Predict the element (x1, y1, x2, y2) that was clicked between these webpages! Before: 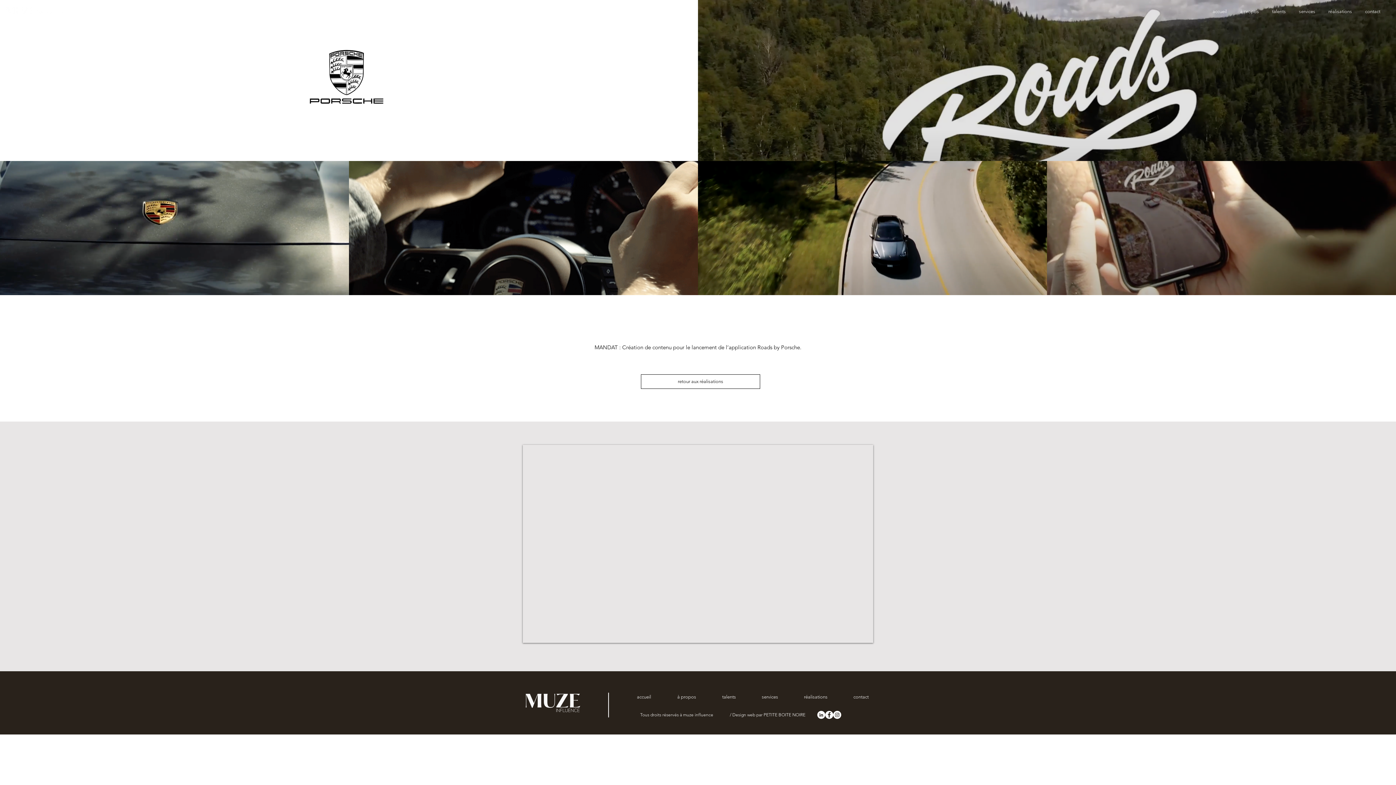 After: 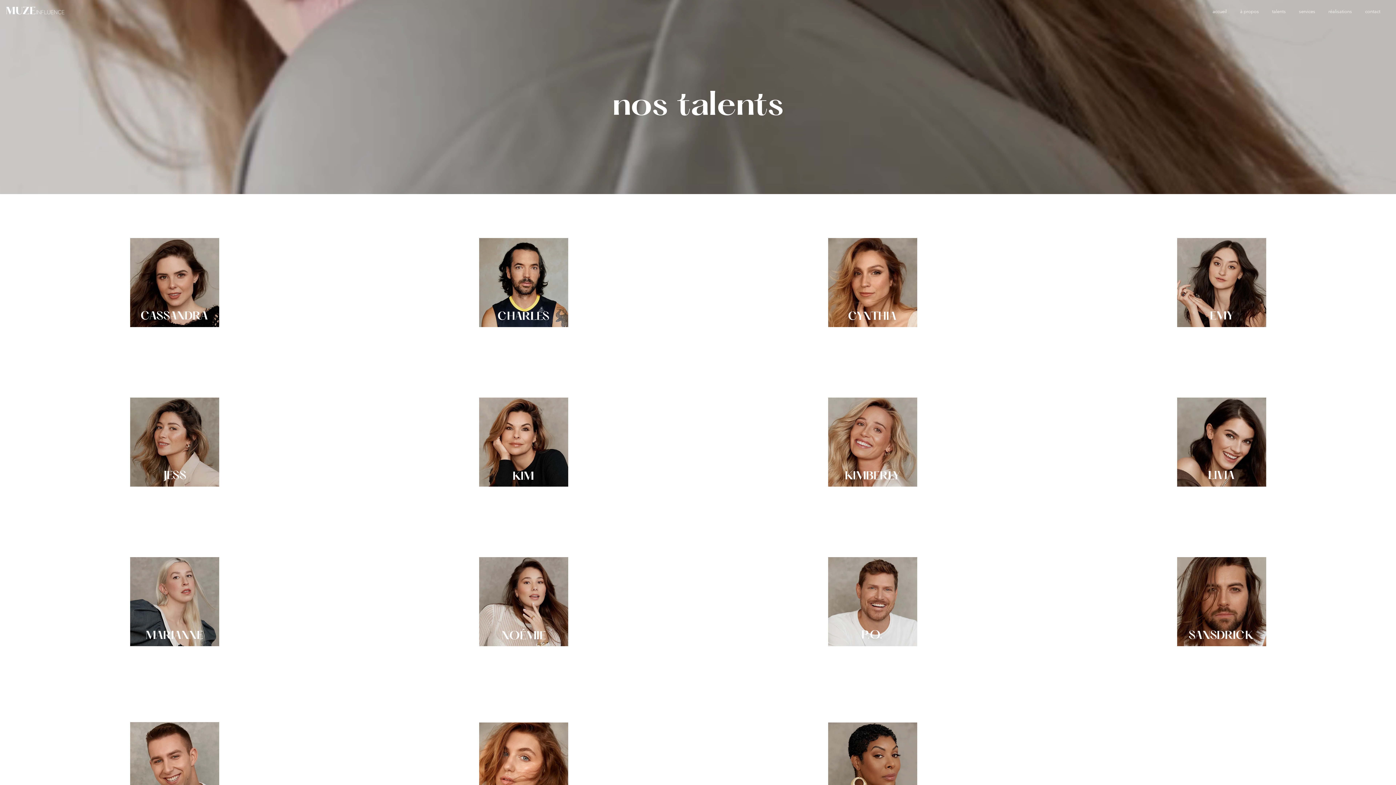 Action: bbox: (709, 692, 749, 701) label: talents